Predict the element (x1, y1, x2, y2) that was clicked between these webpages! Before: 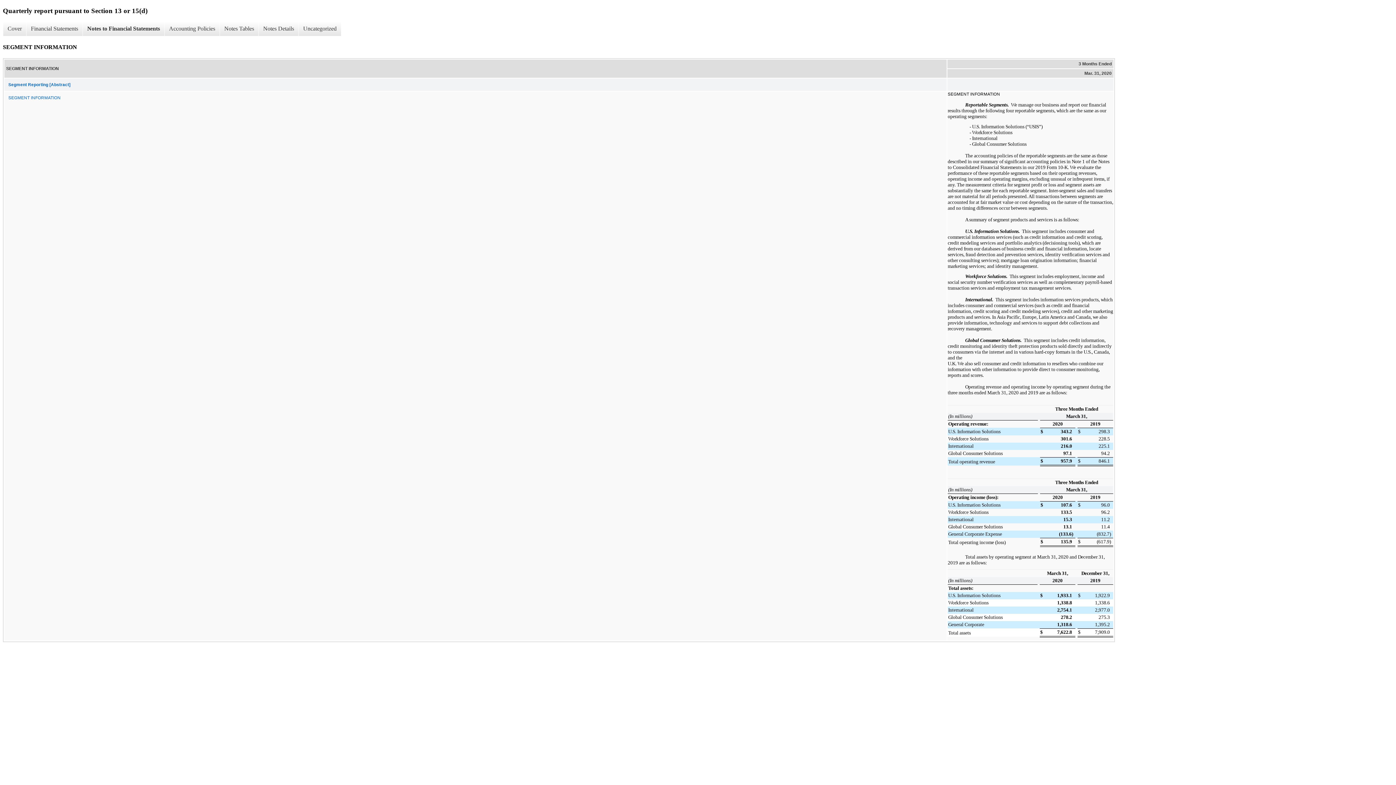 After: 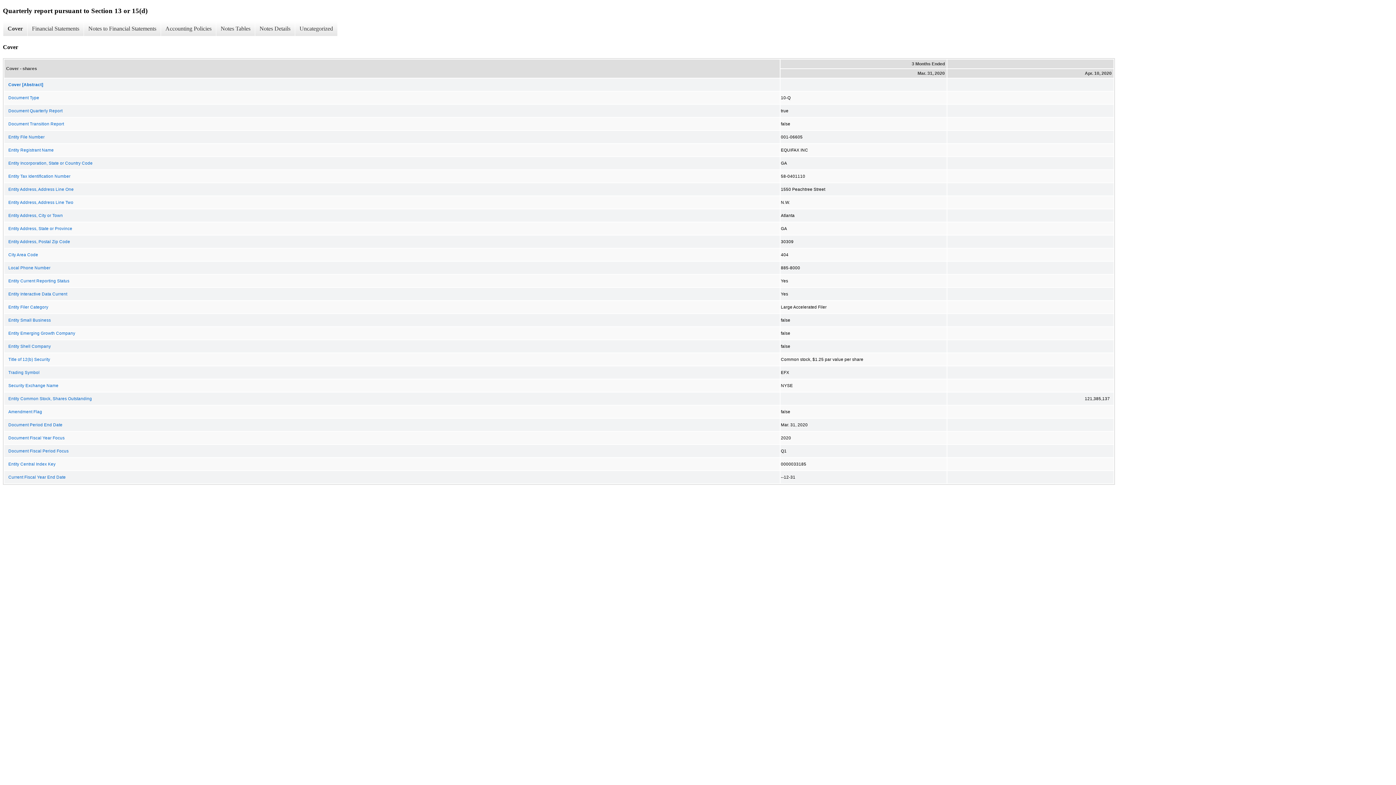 Action: bbox: (2, 21, 26, 36) label: Cover